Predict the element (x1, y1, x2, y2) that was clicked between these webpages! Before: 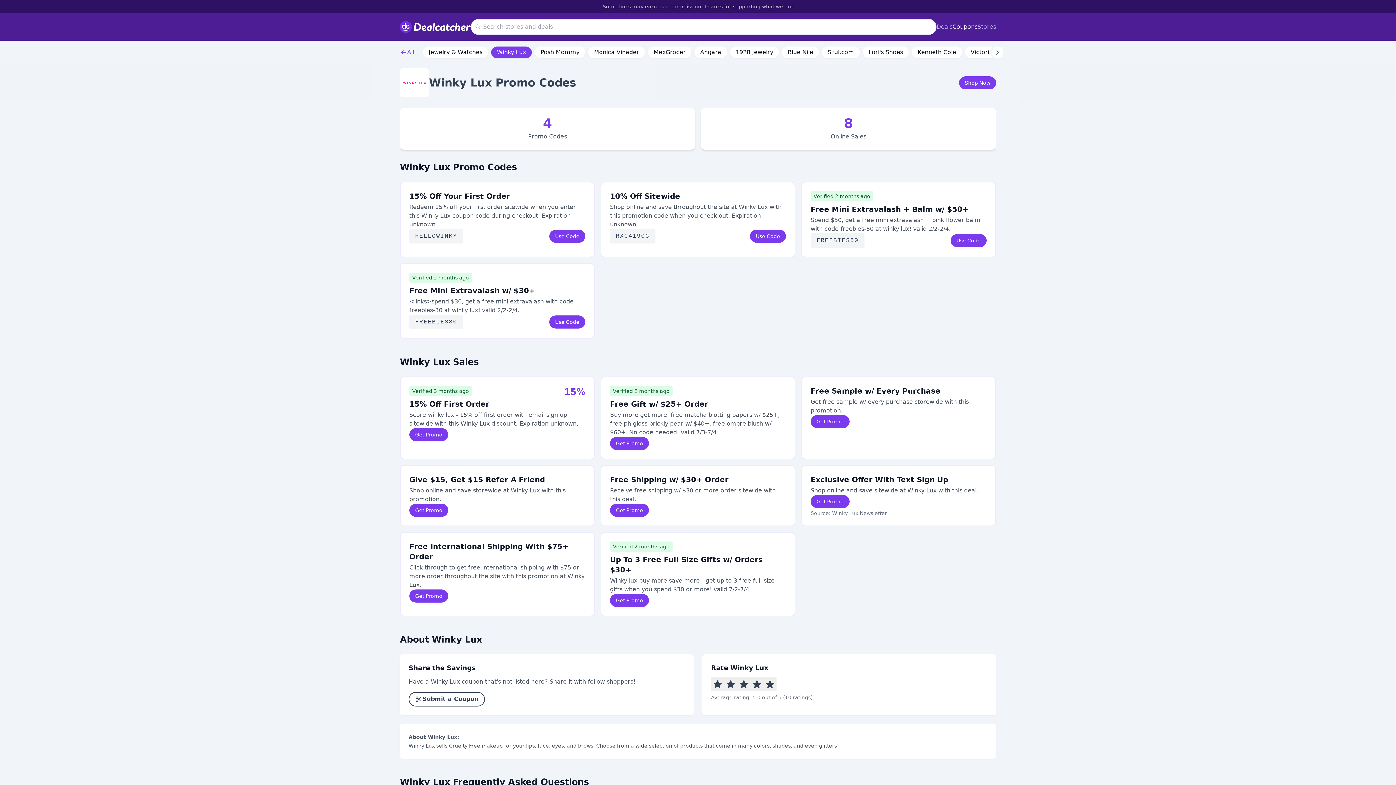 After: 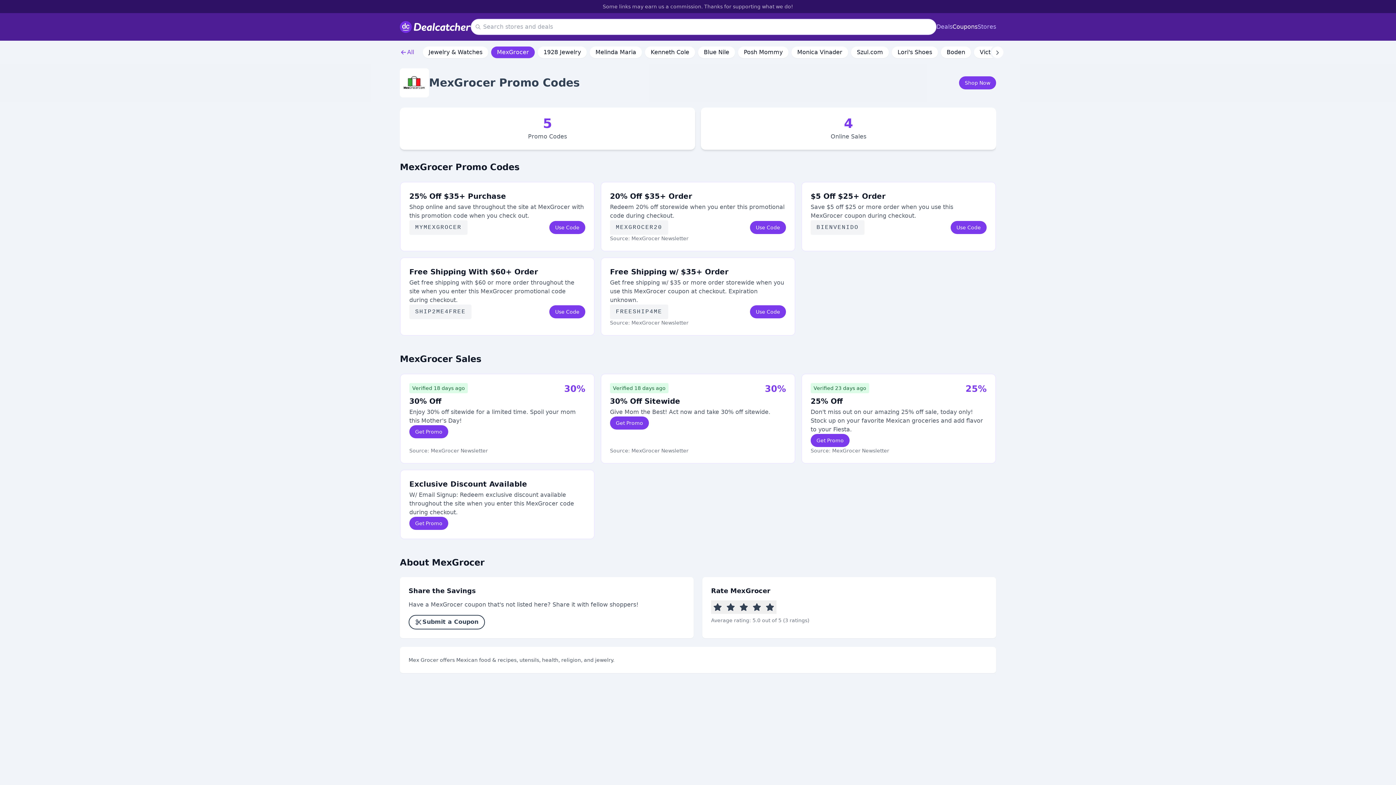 Action: label: MexGrocer bbox: (648, 46, 691, 58)